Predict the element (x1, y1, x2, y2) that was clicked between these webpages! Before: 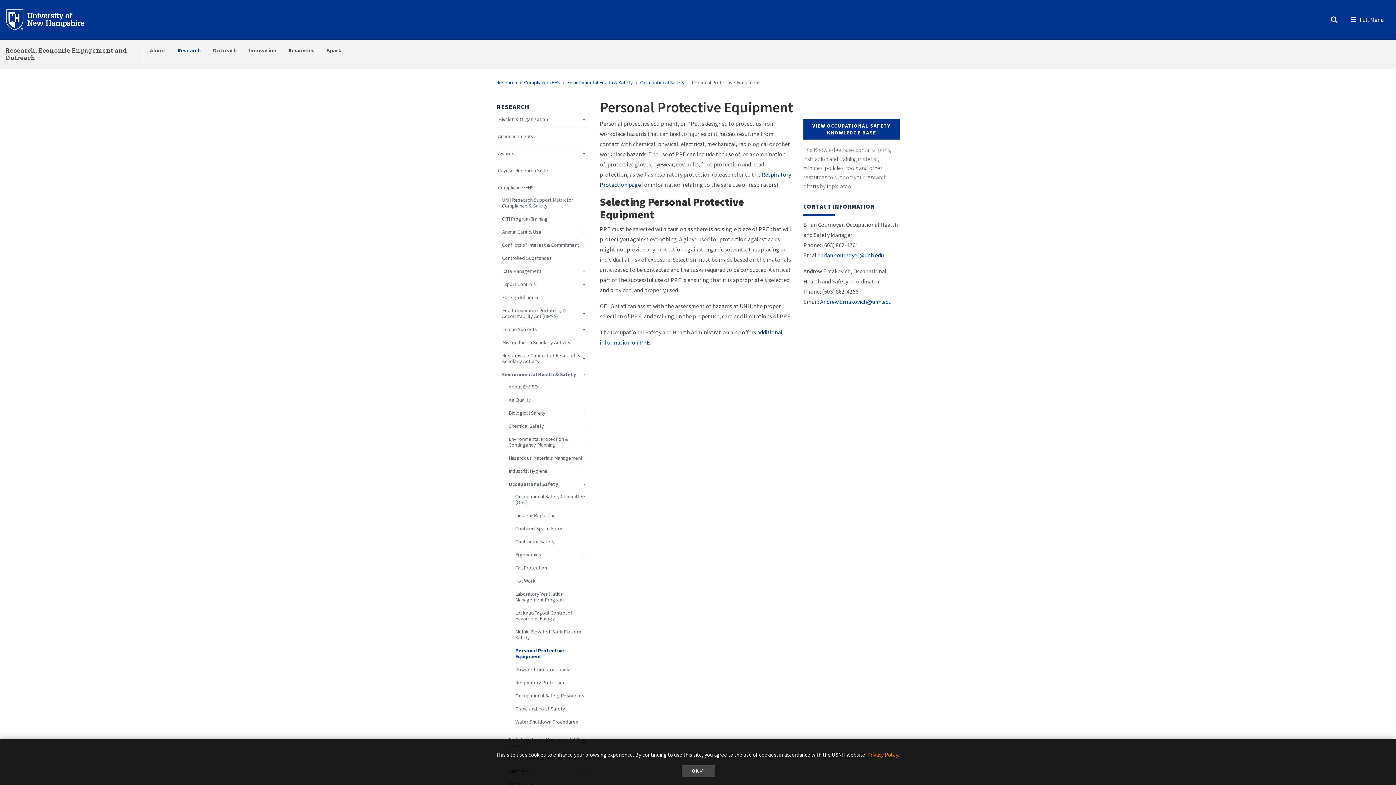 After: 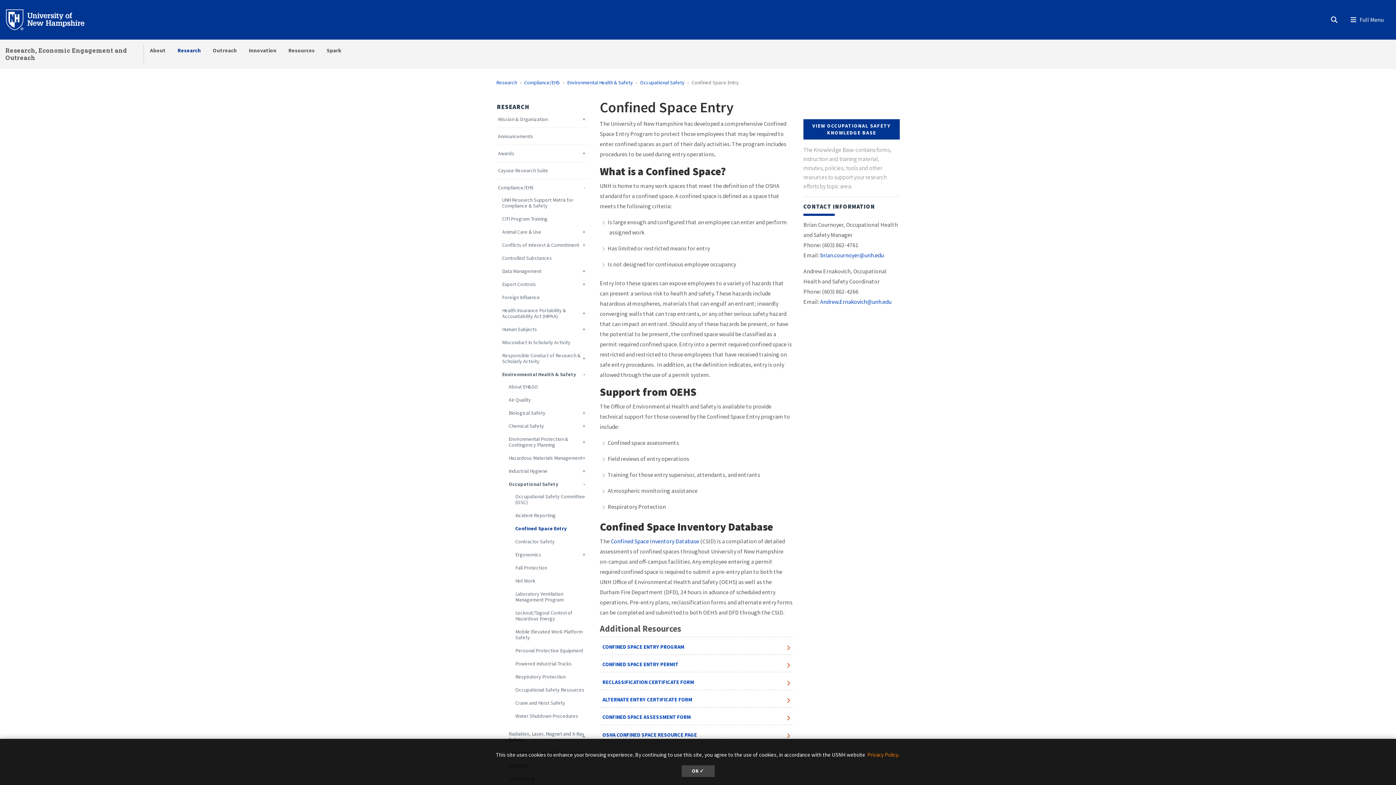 Action: label: Confined Space Entry bbox: (505, 525, 589, 531)